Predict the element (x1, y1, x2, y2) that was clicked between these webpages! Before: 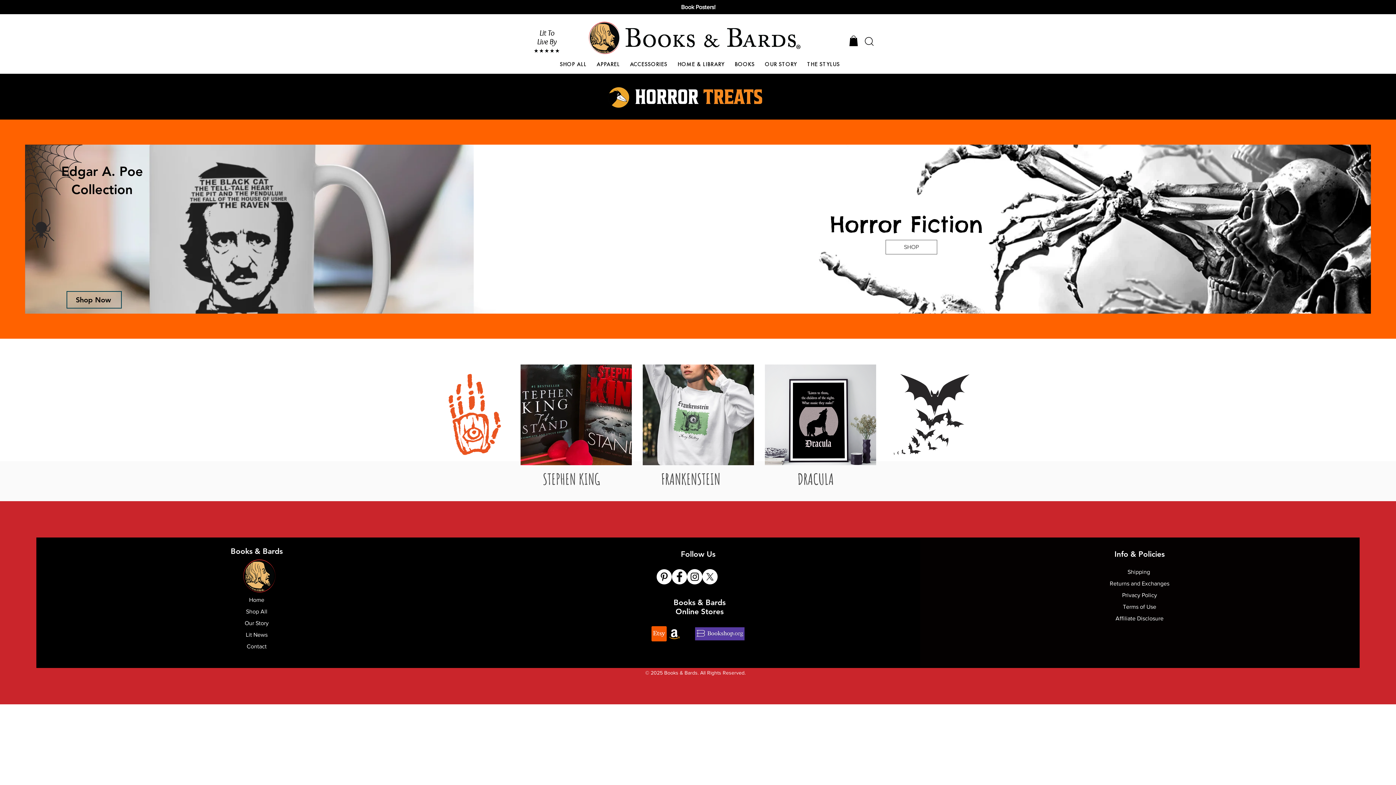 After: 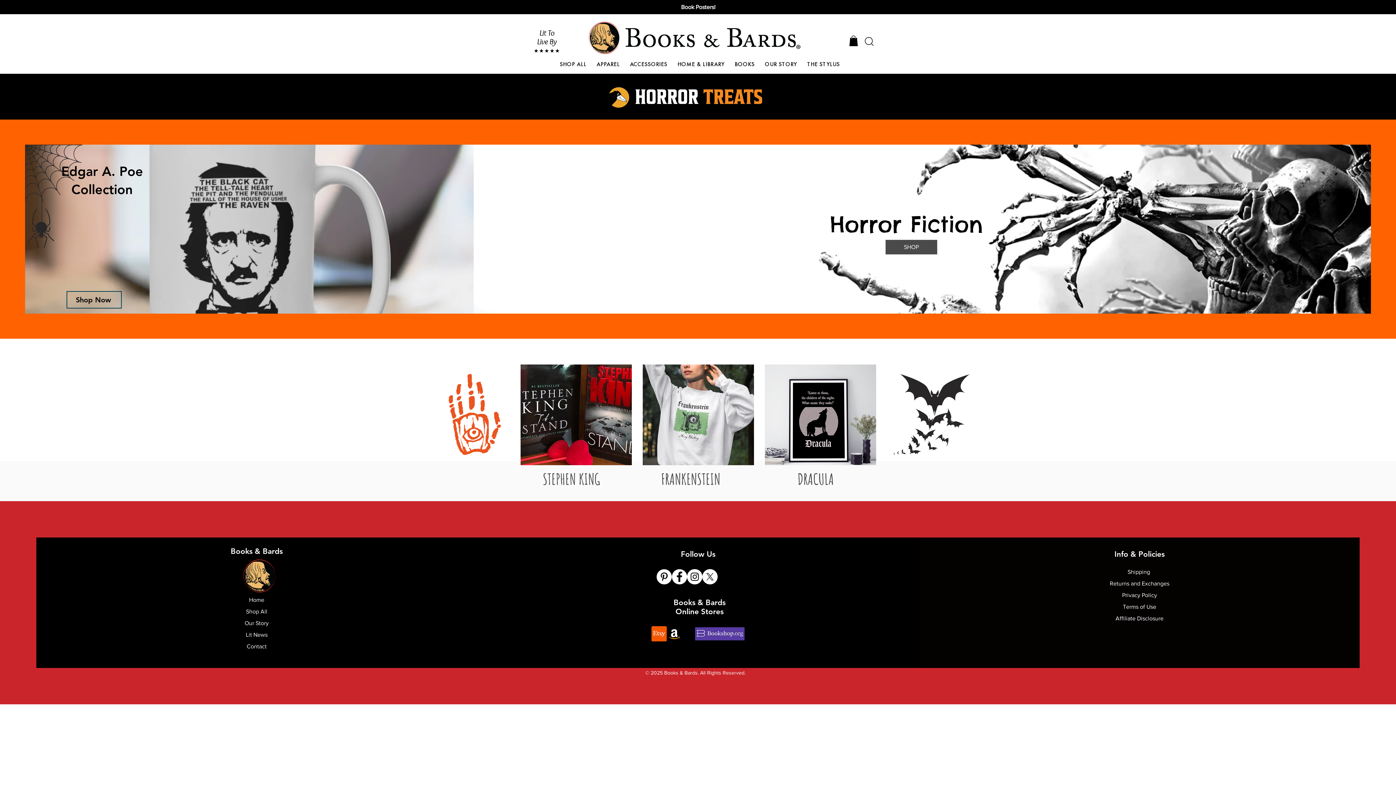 Action: bbox: (885, 239, 937, 254) label: SHOP